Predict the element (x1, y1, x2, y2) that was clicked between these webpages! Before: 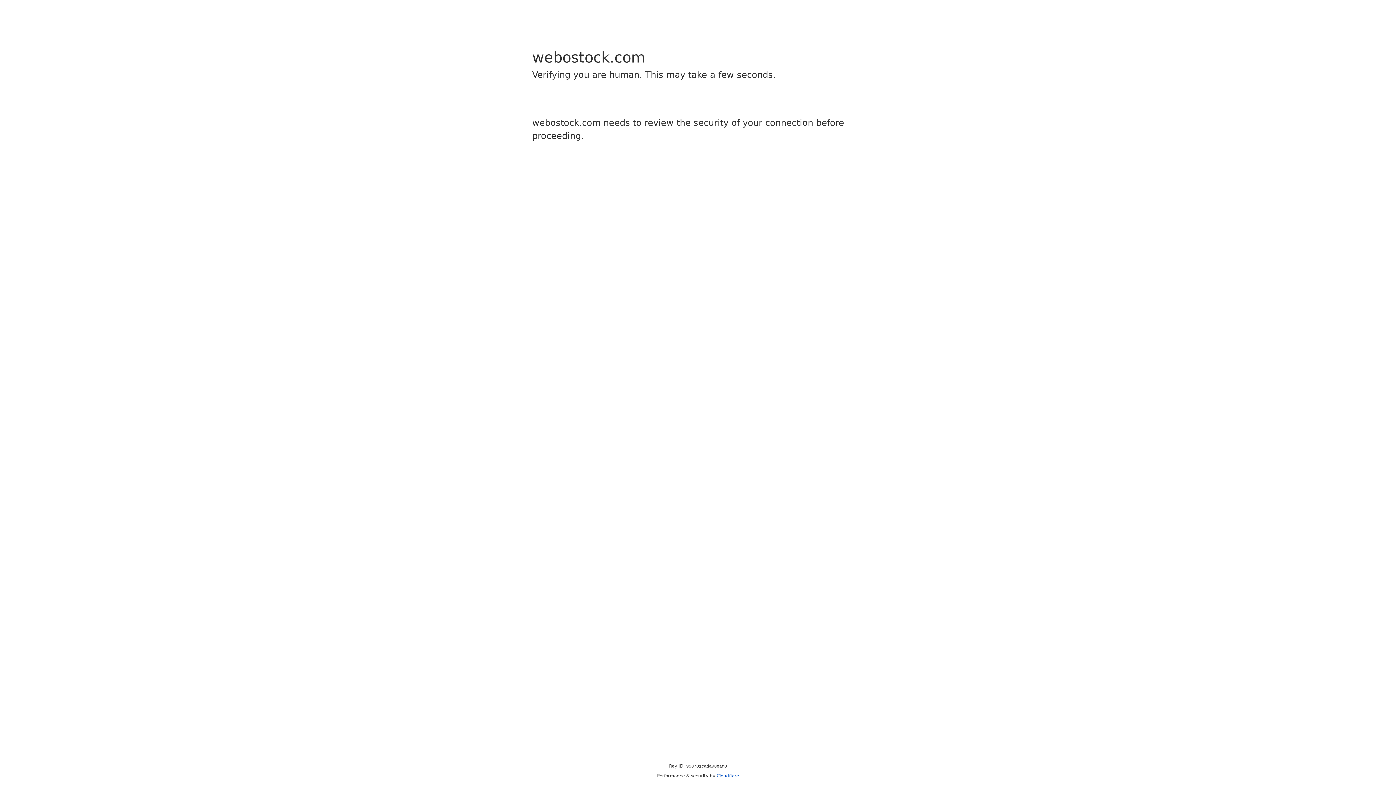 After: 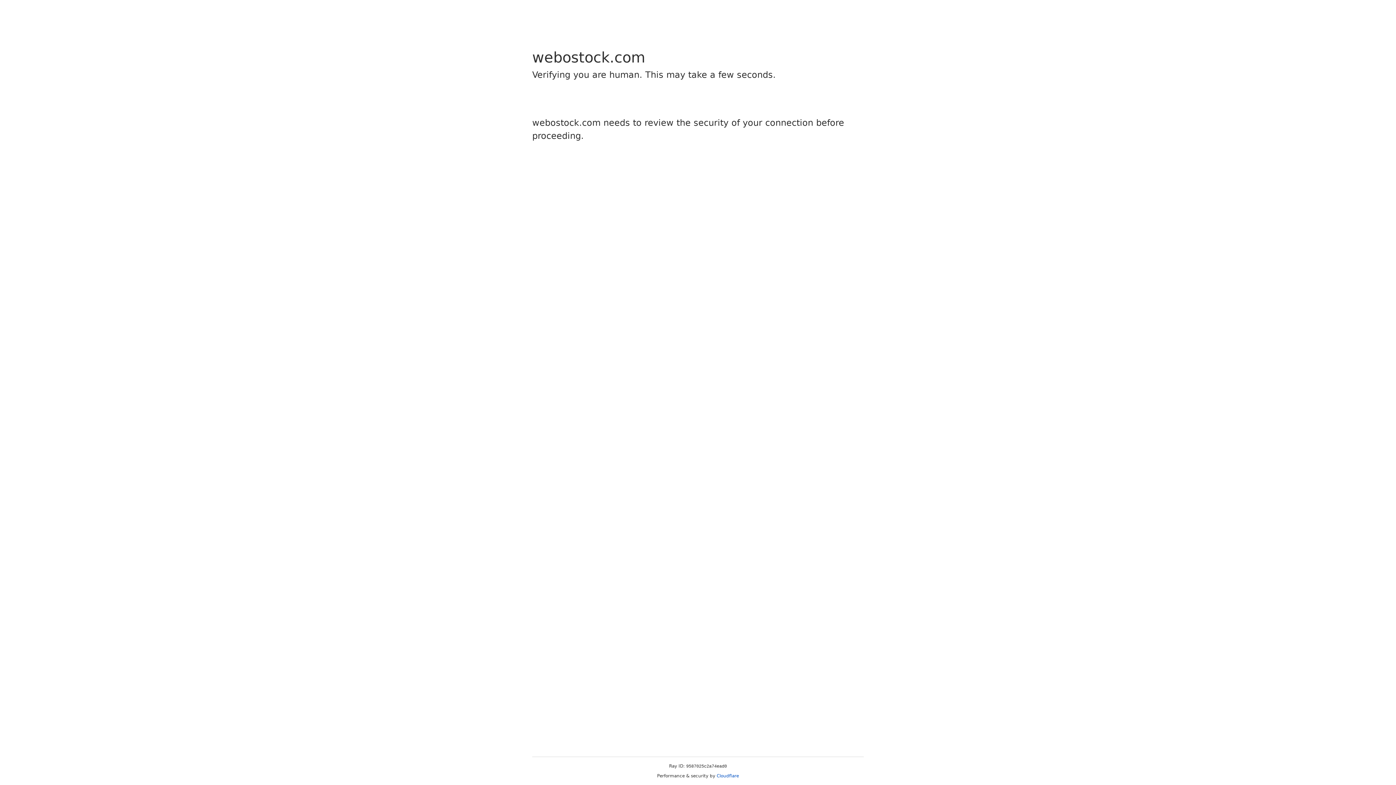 Action: label: Cloudflare bbox: (716, 773, 739, 778)